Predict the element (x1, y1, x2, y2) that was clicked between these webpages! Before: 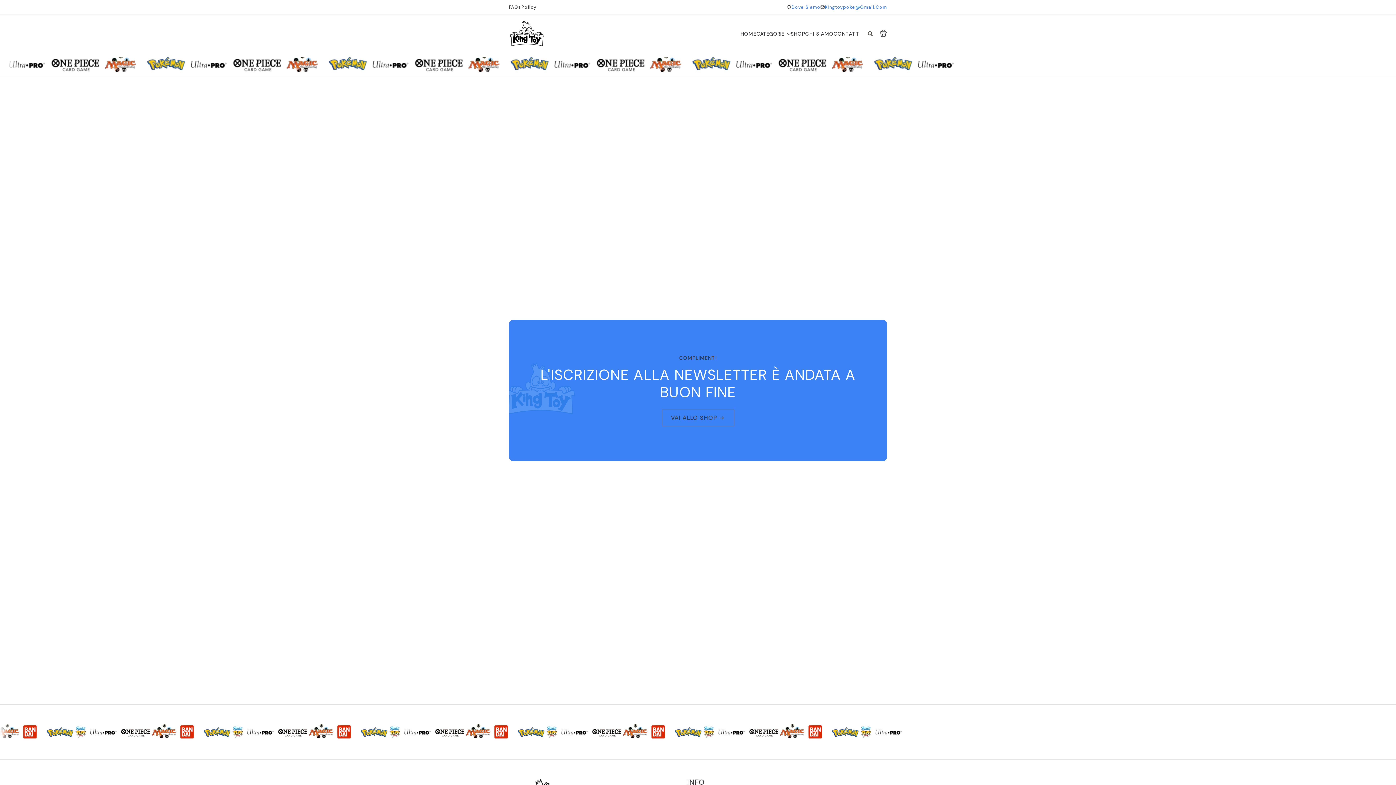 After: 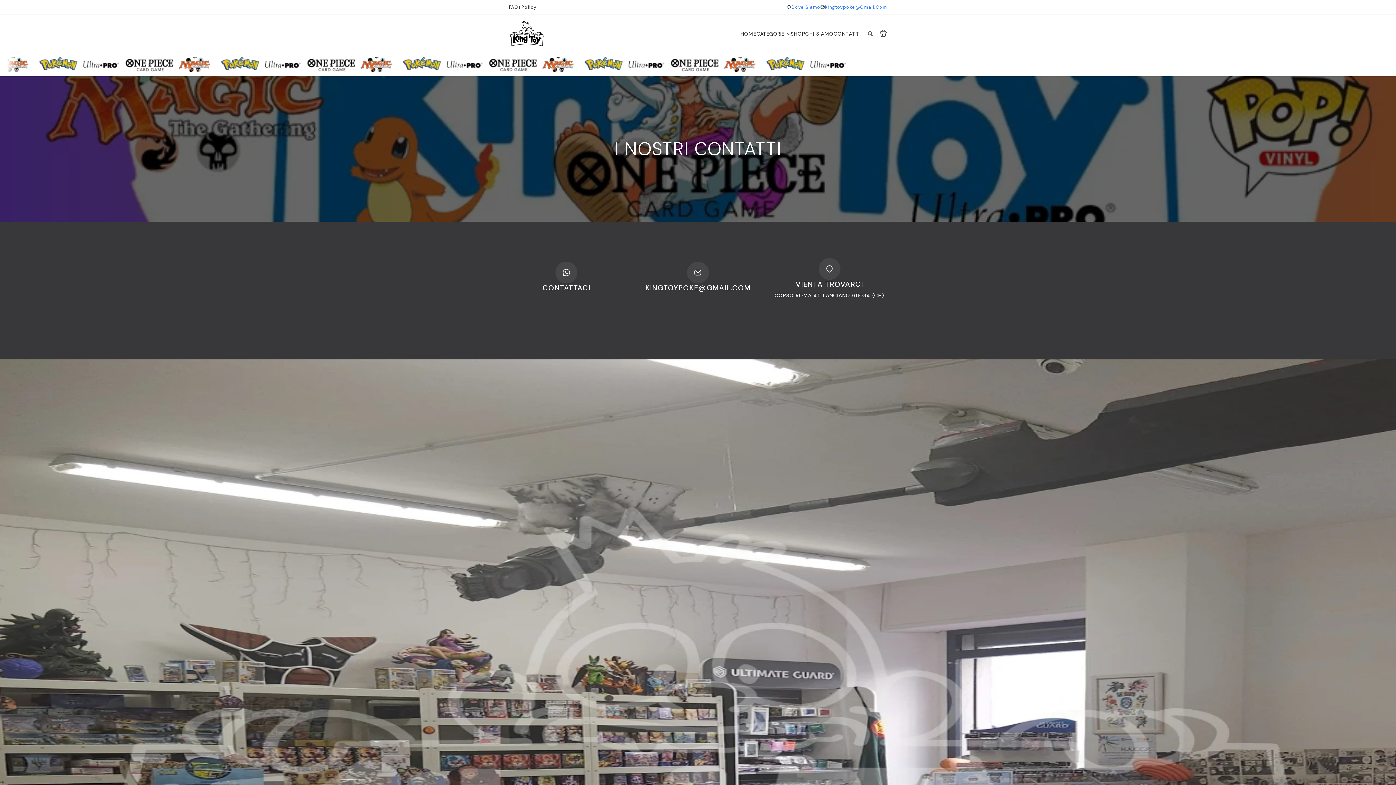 Action: label: Policy bbox: (521, 4, 536, 10)